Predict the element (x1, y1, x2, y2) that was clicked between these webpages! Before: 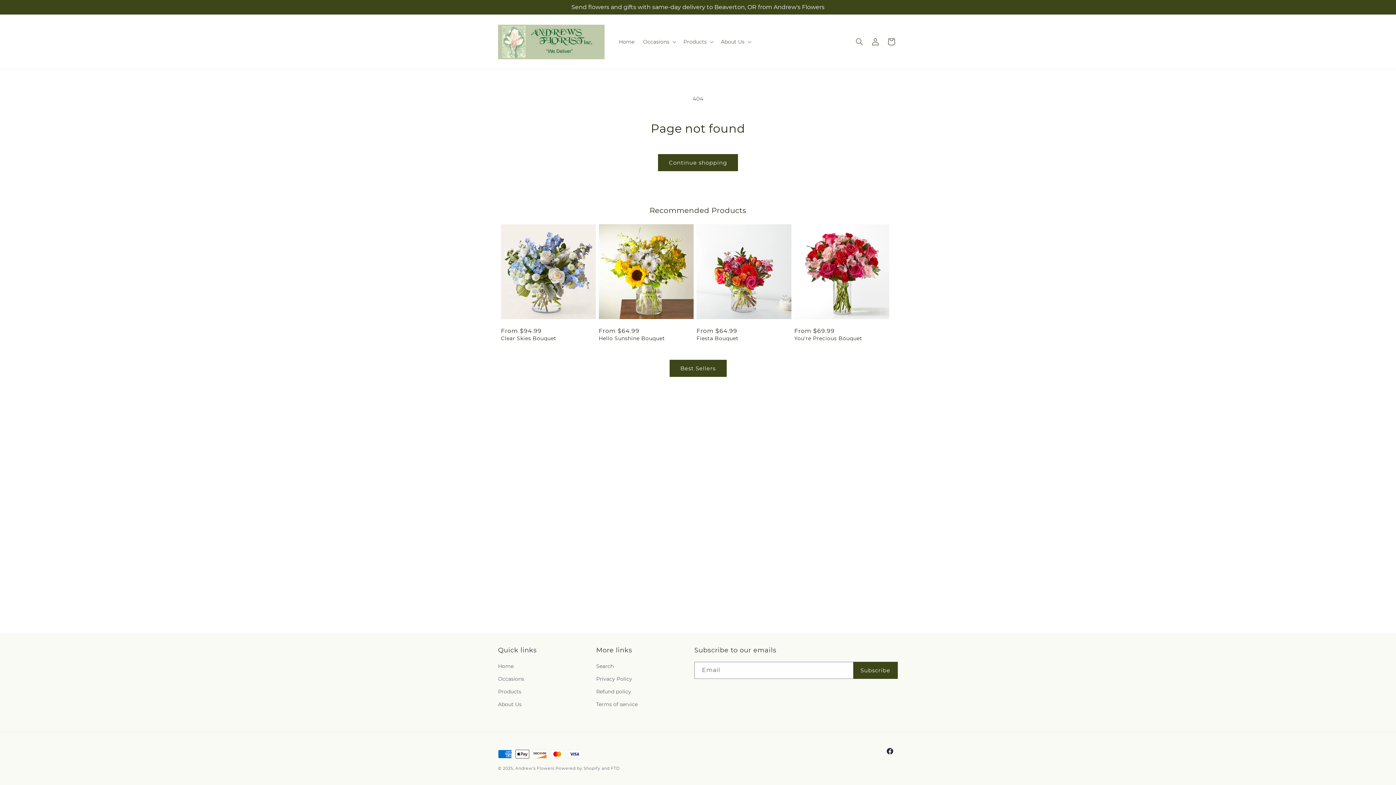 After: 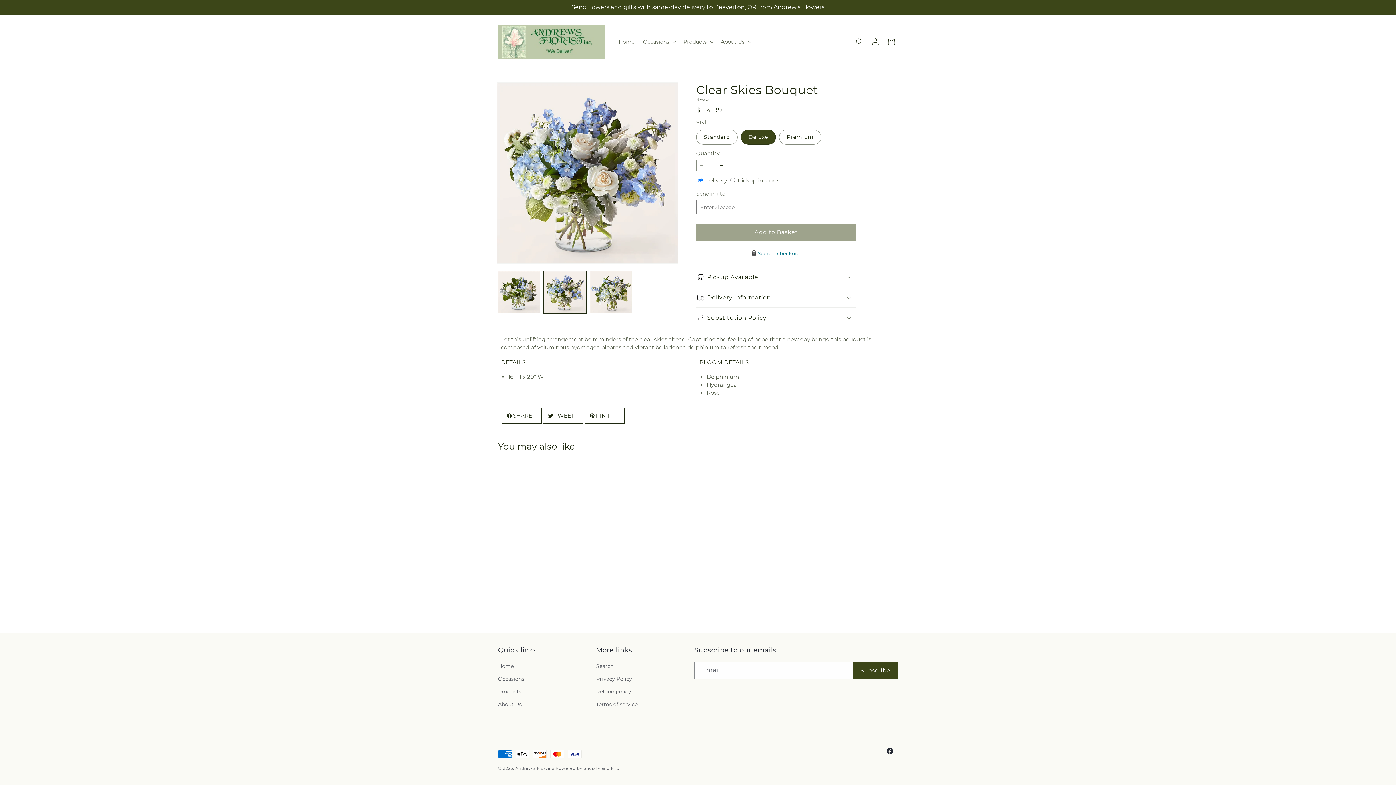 Action: bbox: (501, 335, 596, 341) label: Clear Skies Bouquet